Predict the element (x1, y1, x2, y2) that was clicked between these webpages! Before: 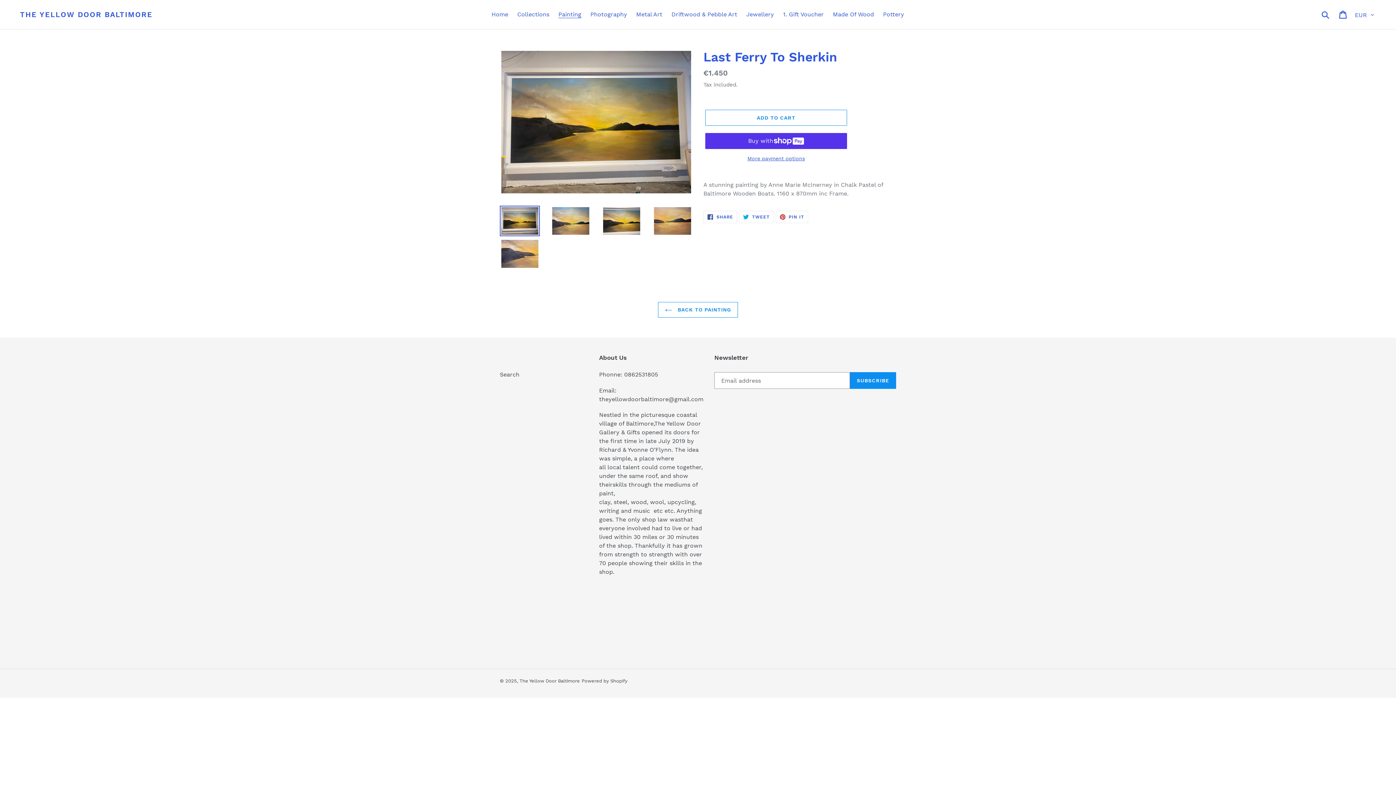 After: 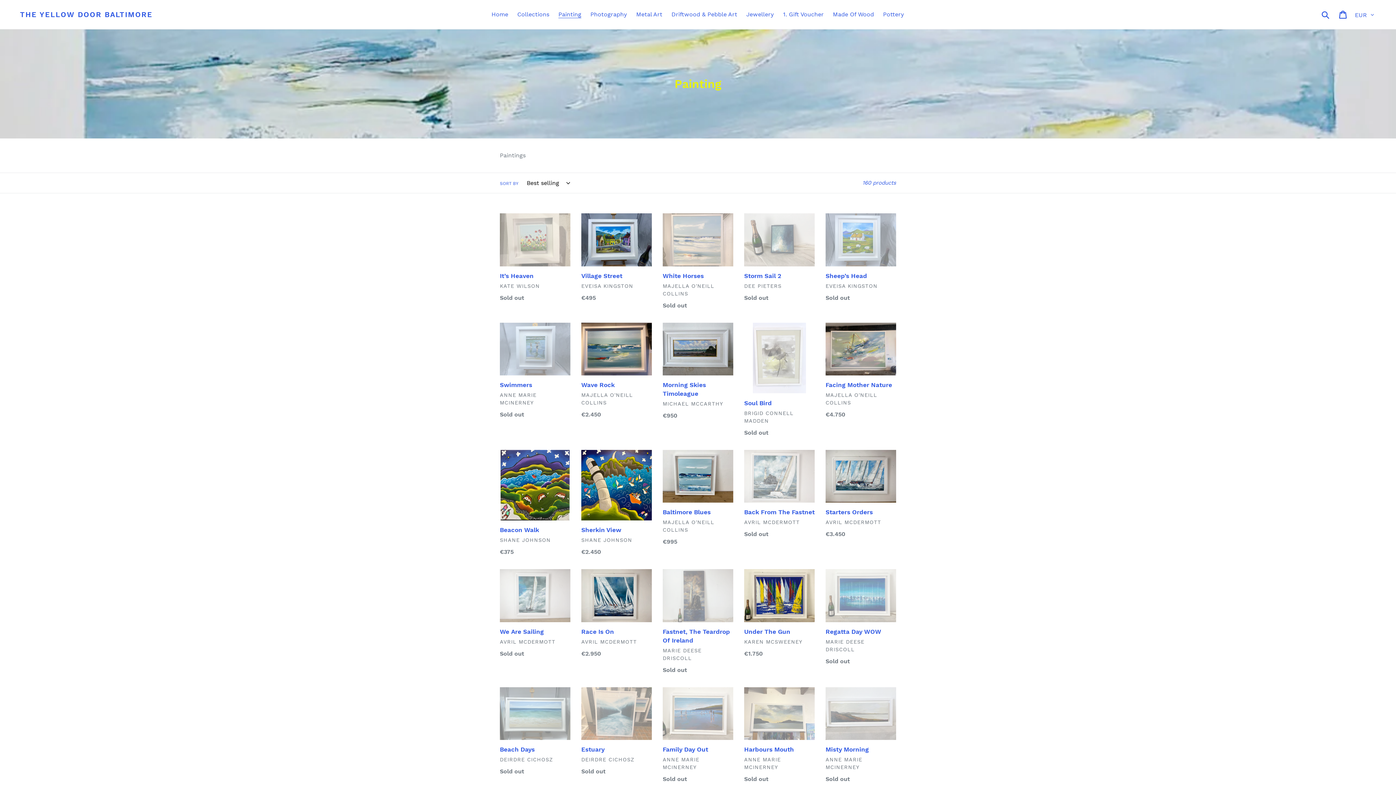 Action: bbox: (554, 9, 585, 20) label: Painting